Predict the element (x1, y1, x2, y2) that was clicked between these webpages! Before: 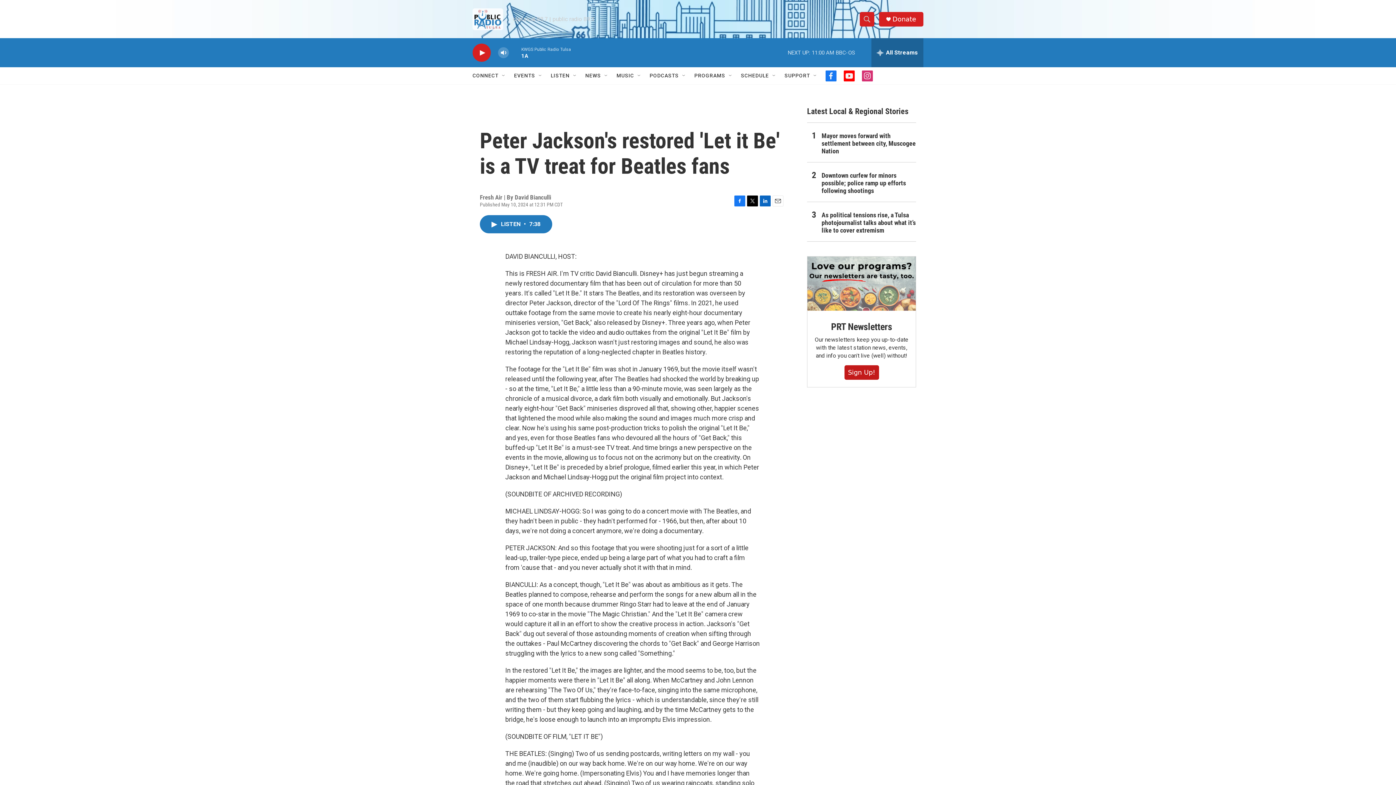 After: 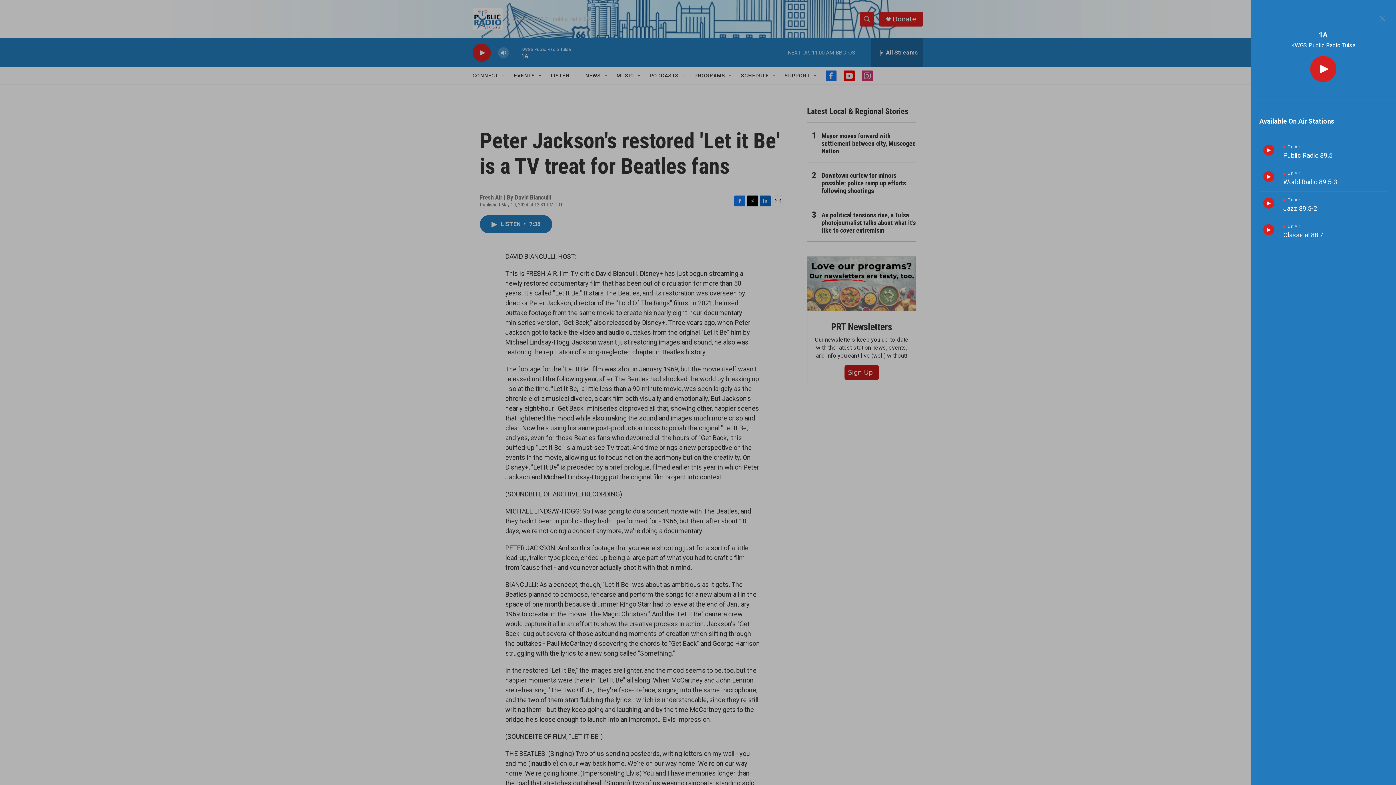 Action: label: all streams bbox: (871, 38, 923, 67)